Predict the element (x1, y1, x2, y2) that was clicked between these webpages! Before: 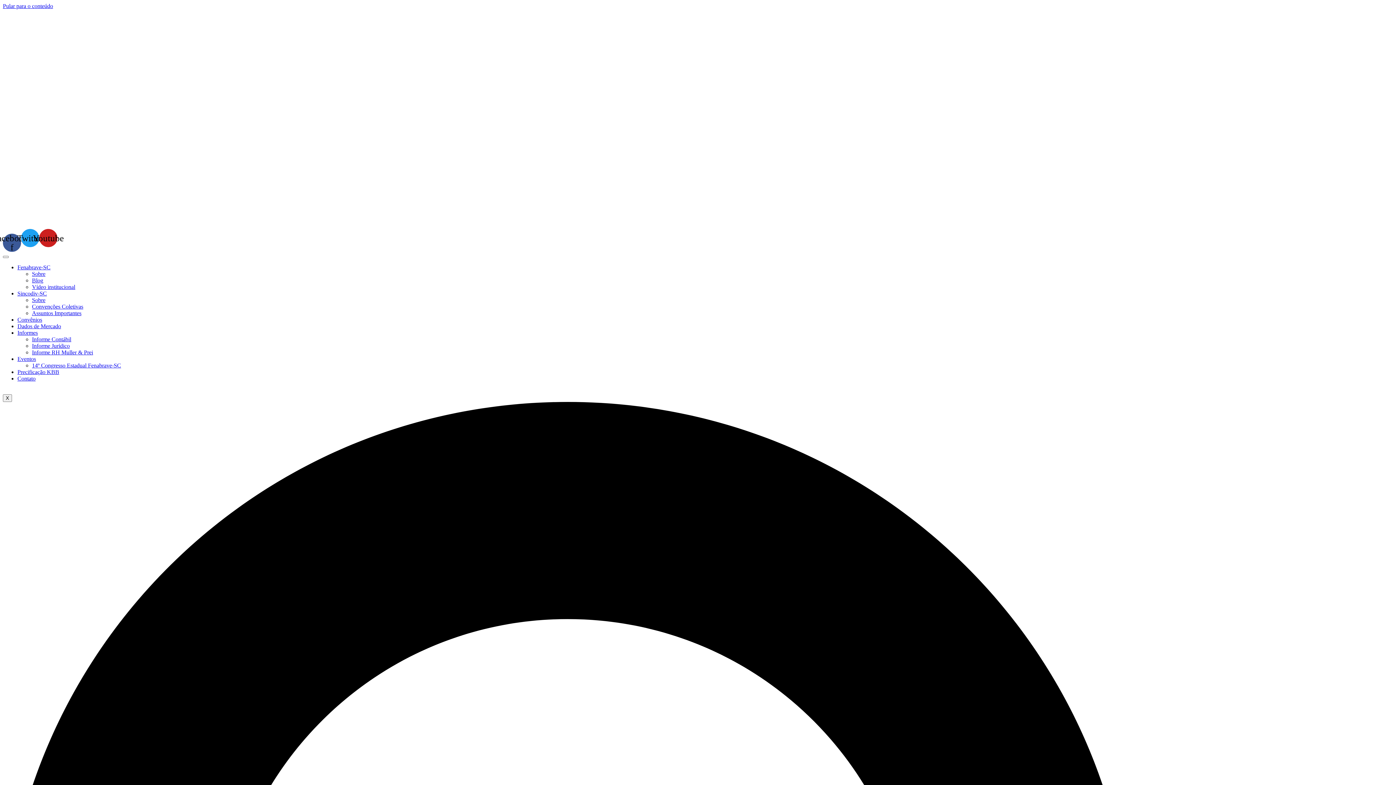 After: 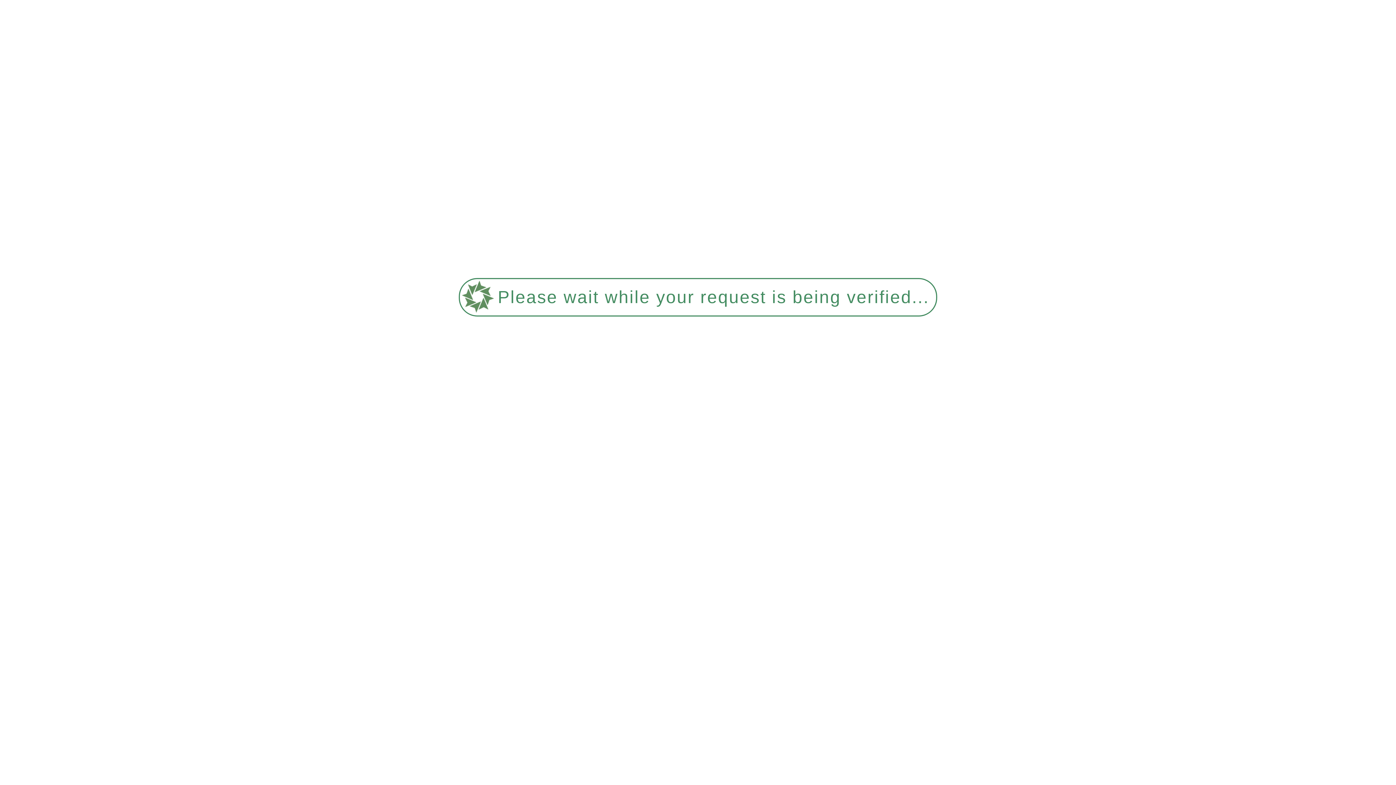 Action: label: Informe Jurídico bbox: (32, 342, 69, 348)